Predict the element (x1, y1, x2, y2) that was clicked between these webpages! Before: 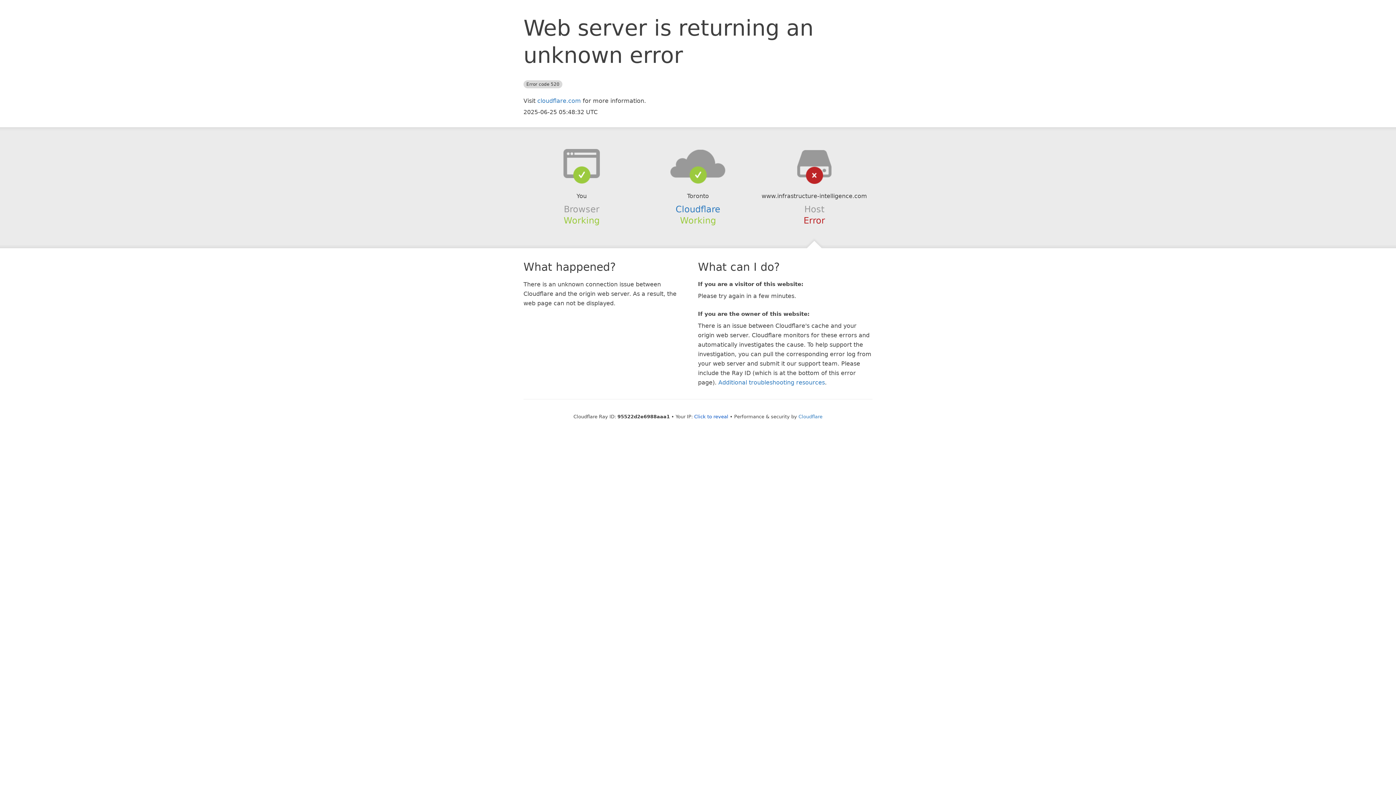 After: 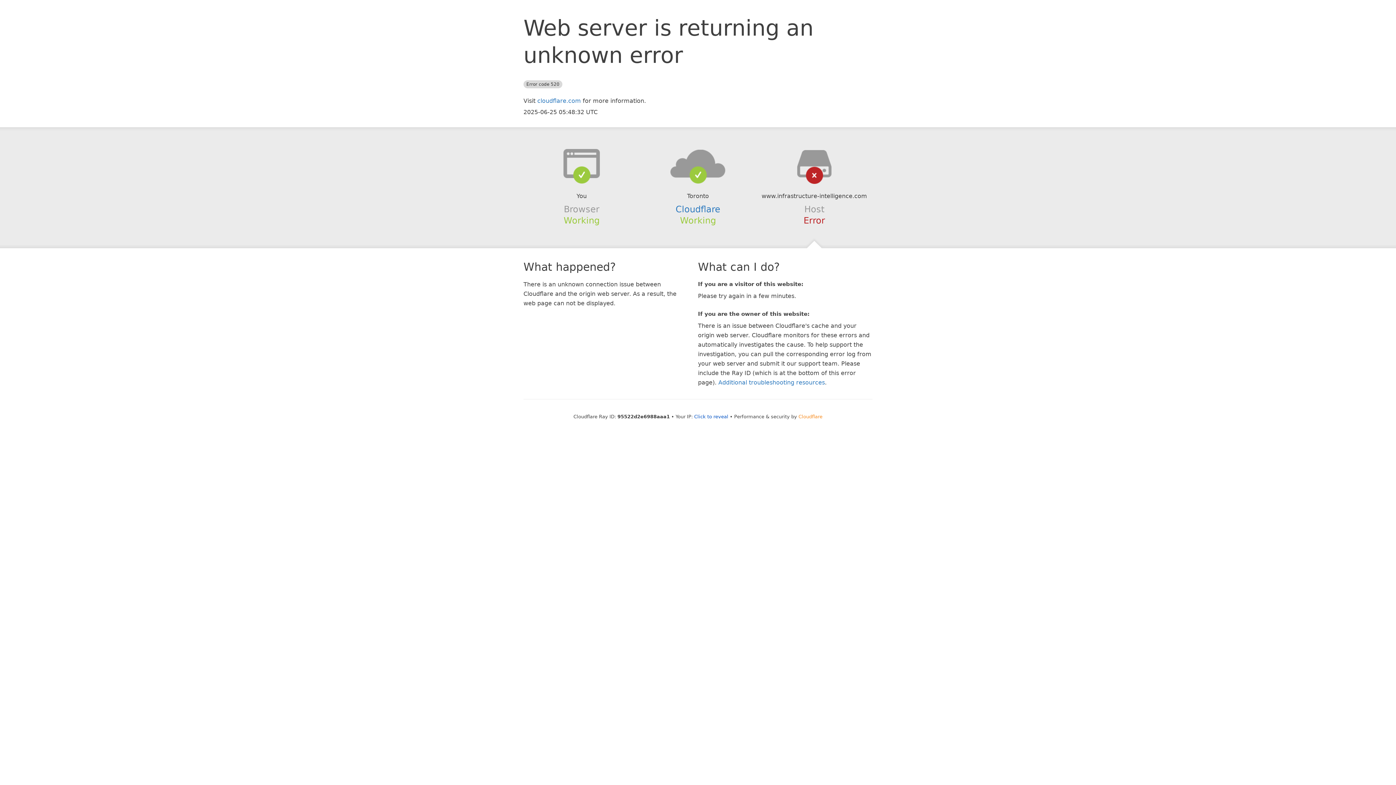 Action: bbox: (798, 414, 822, 419) label: Cloudflare